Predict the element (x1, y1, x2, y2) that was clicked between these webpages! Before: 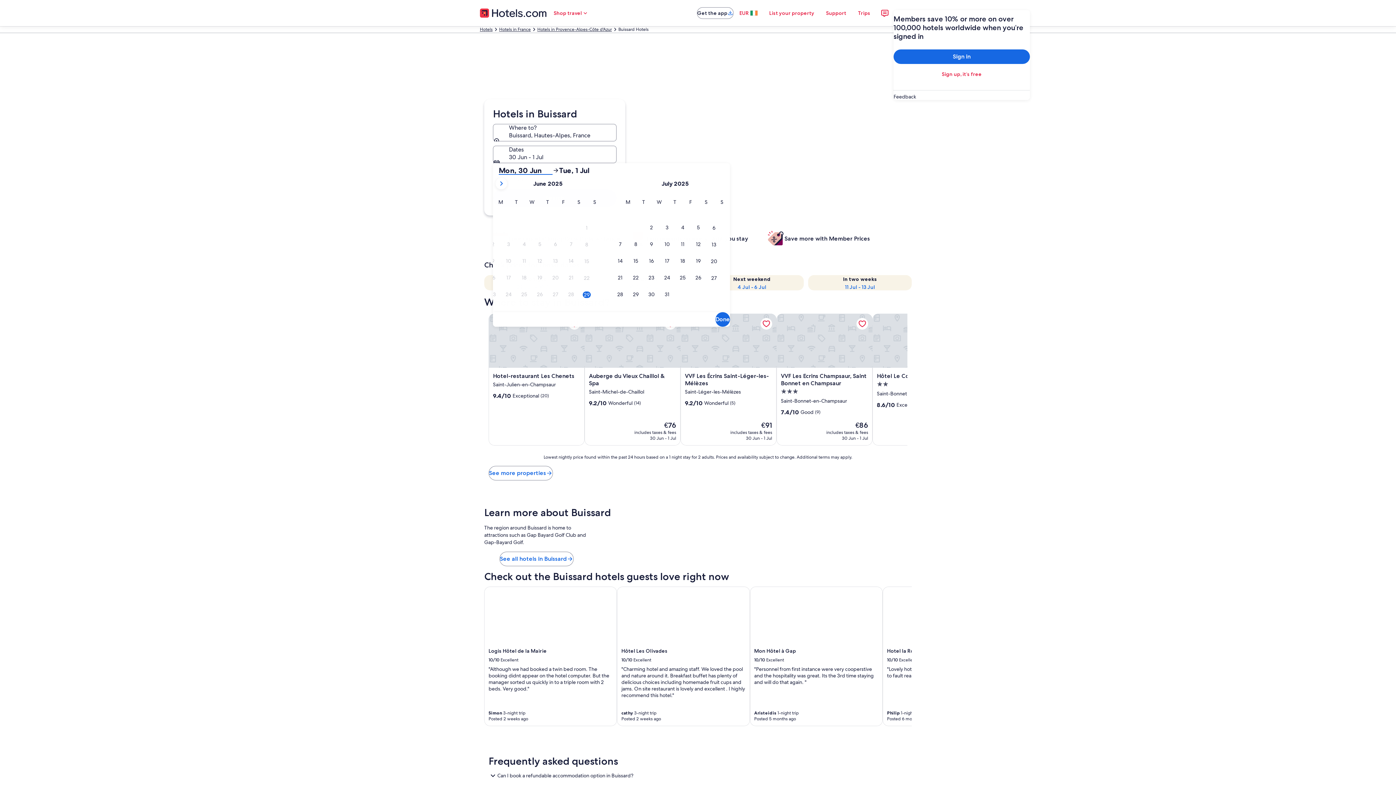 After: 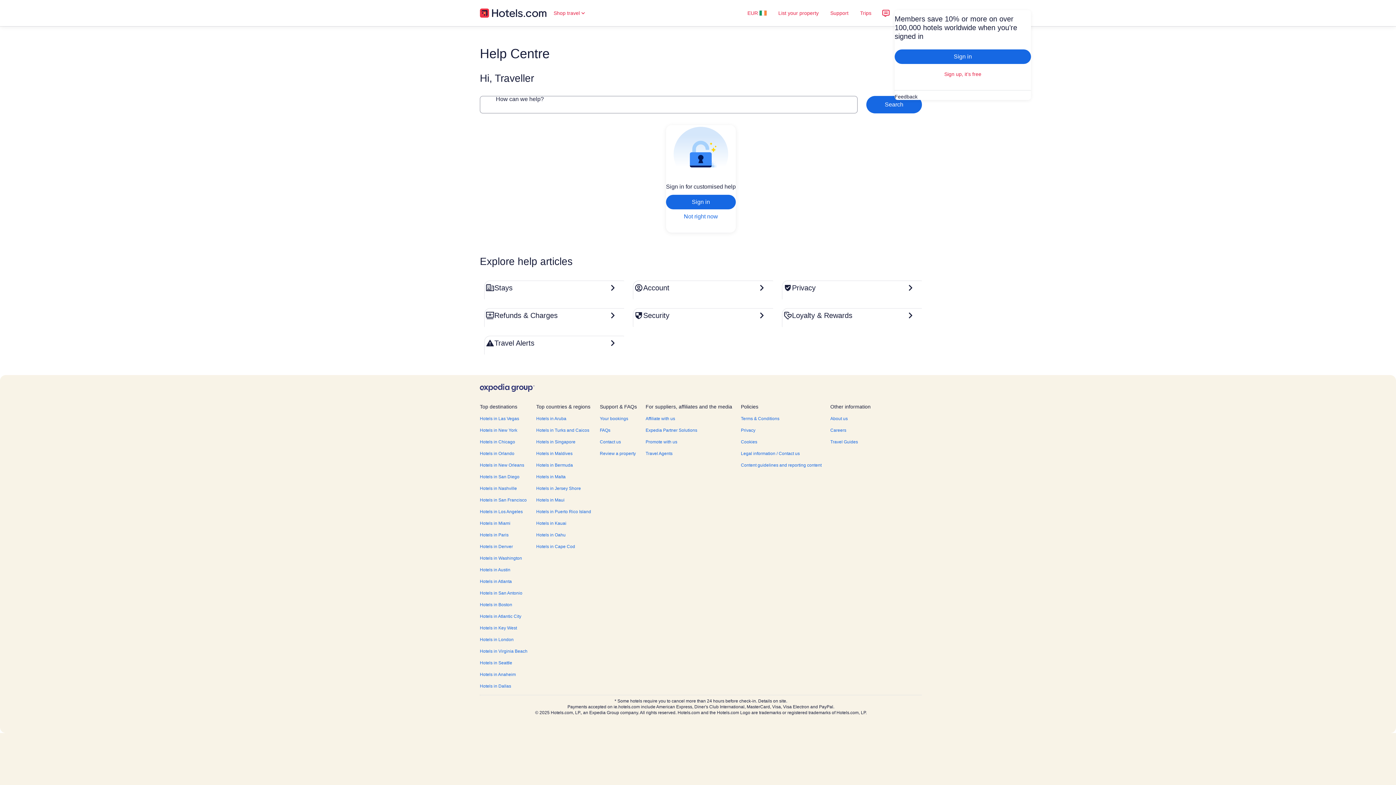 Action: label: Support bbox: (820, 5, 852, 20)